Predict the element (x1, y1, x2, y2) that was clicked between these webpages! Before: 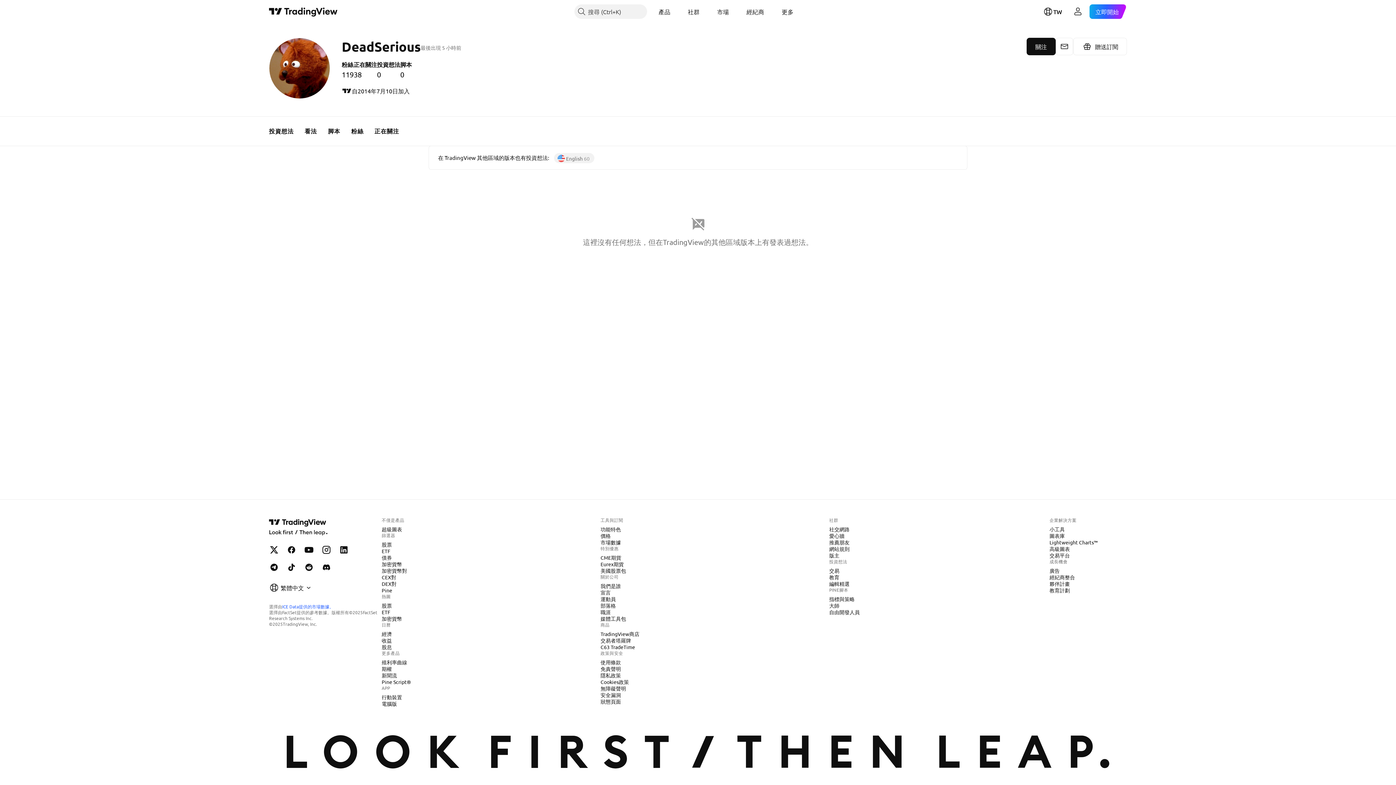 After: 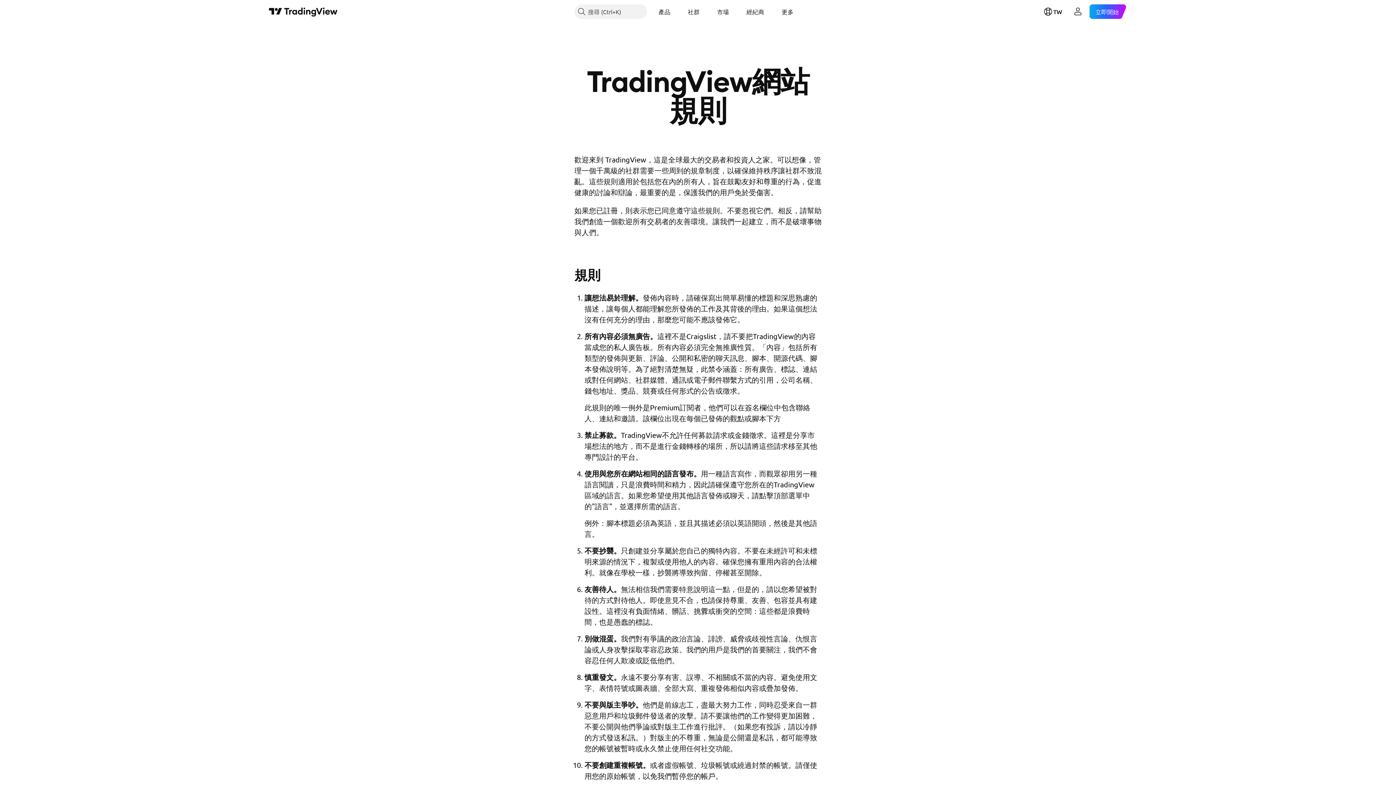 Action: bbox: (826, 545, 852, 552) label: 網站規則